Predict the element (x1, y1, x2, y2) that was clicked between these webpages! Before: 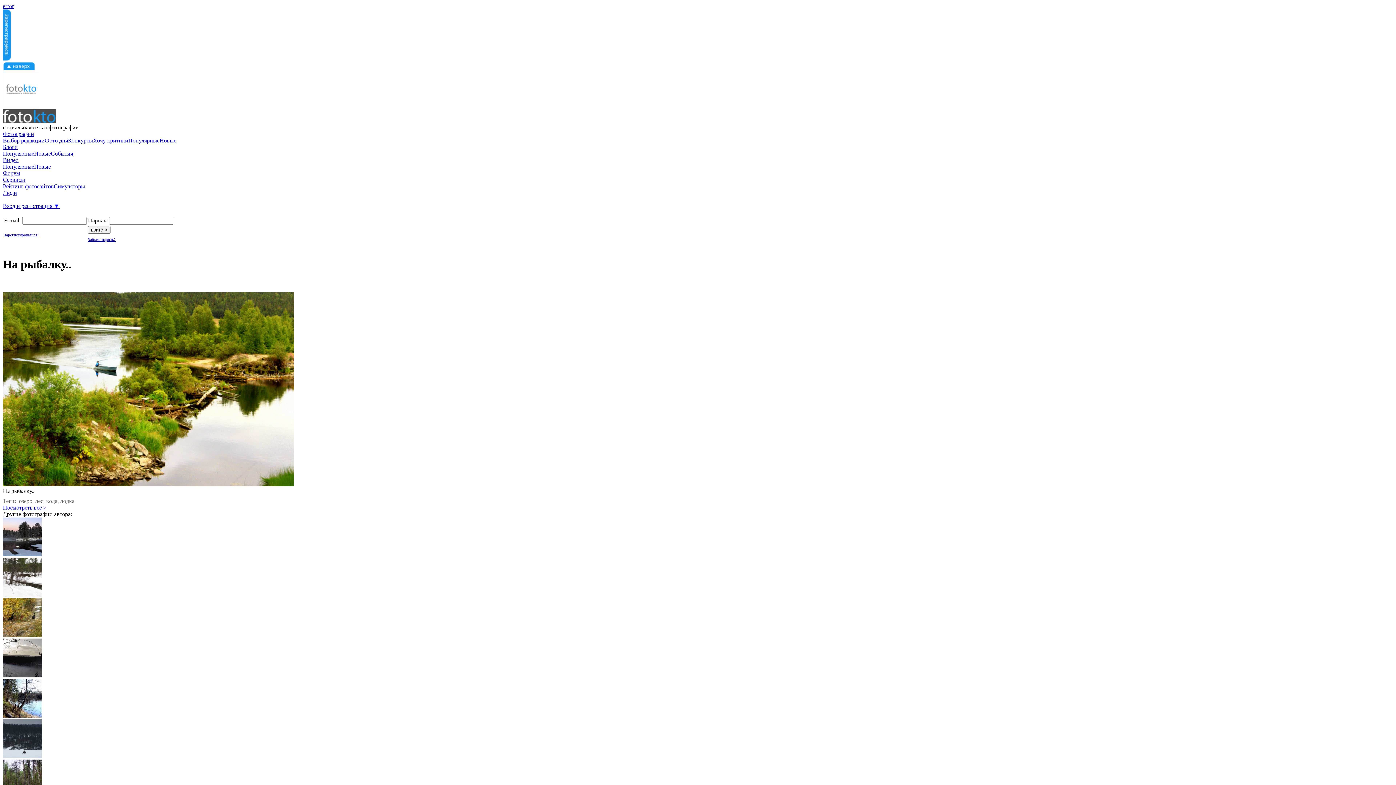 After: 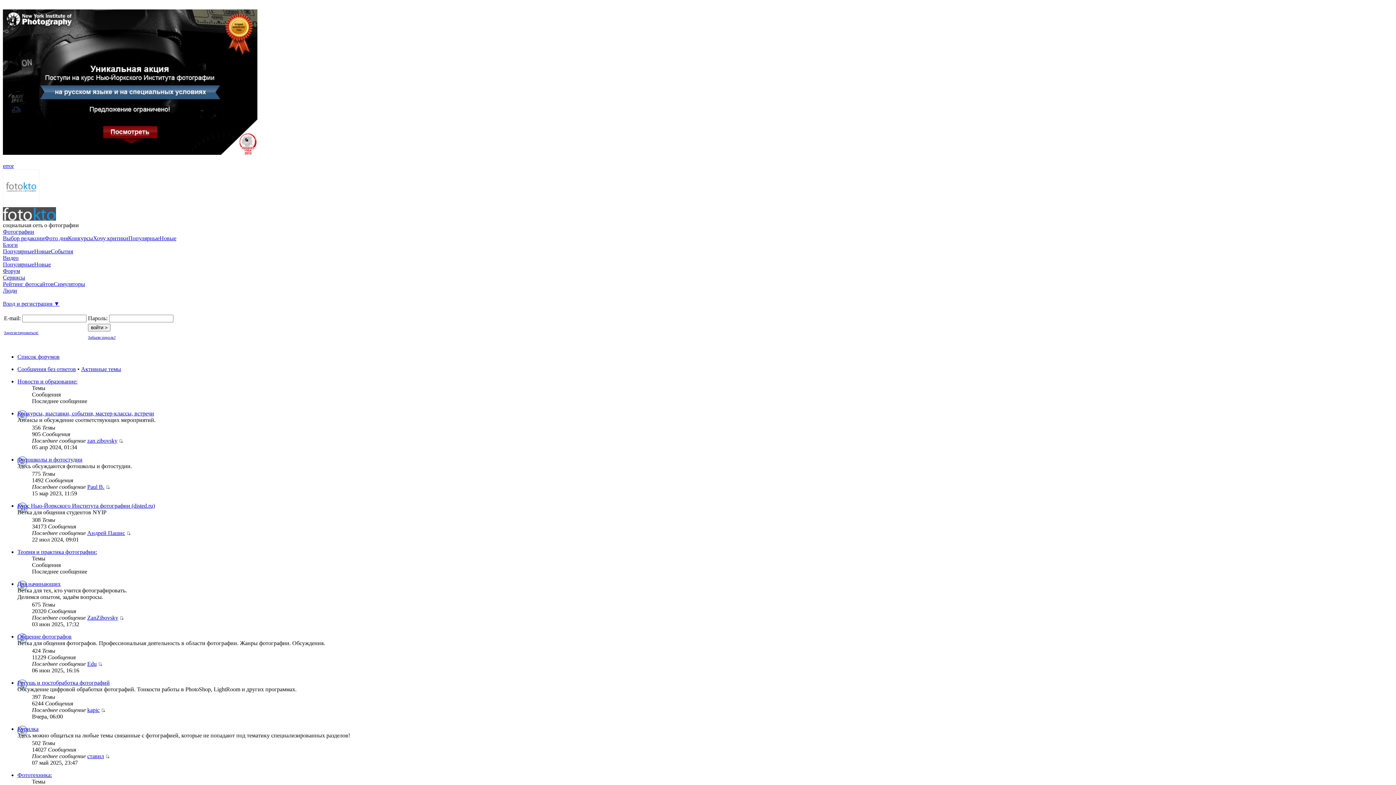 Action: bbox: (2, 170, 20, 176) label: Форум